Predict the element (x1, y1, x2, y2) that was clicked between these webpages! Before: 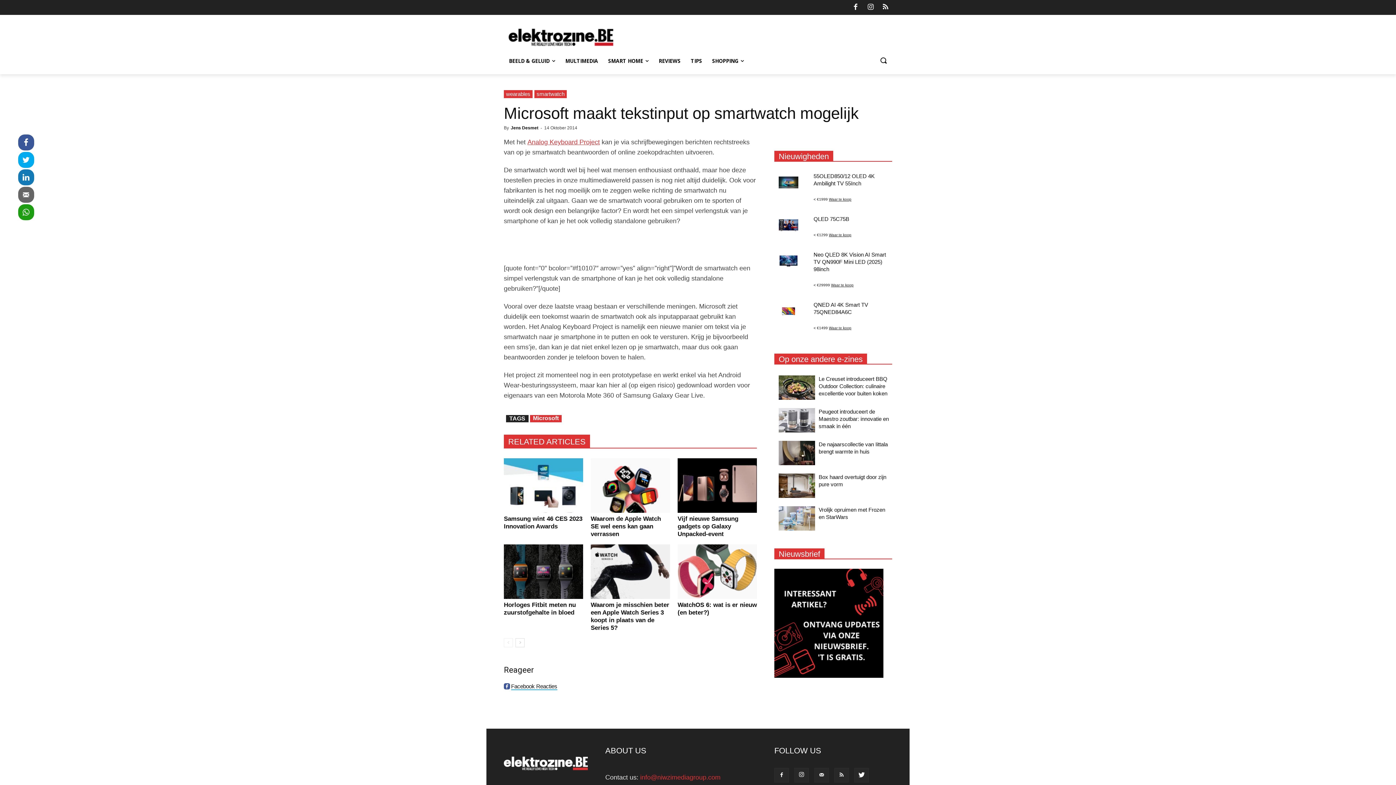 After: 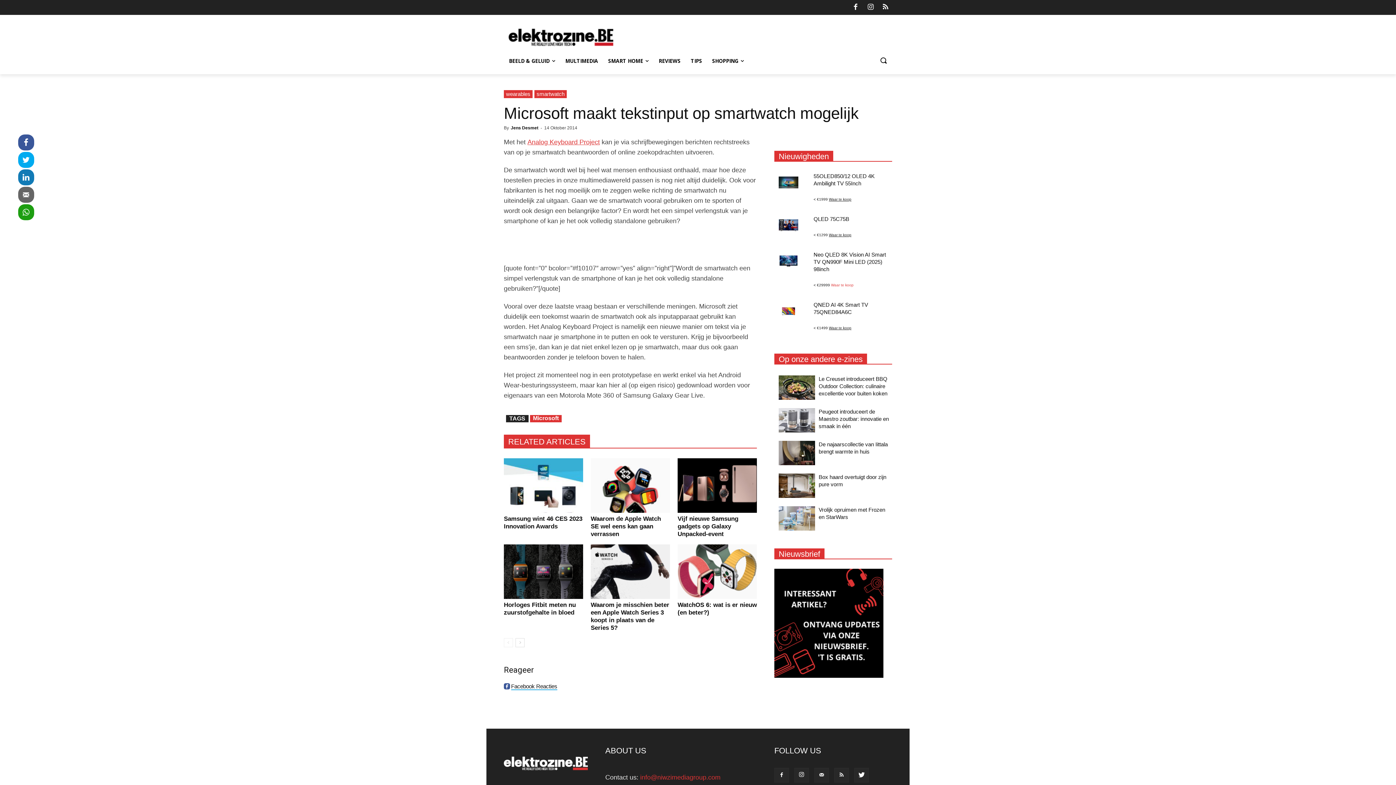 Action: bbox: (831, 280, 853, 290) label: Waar te koop